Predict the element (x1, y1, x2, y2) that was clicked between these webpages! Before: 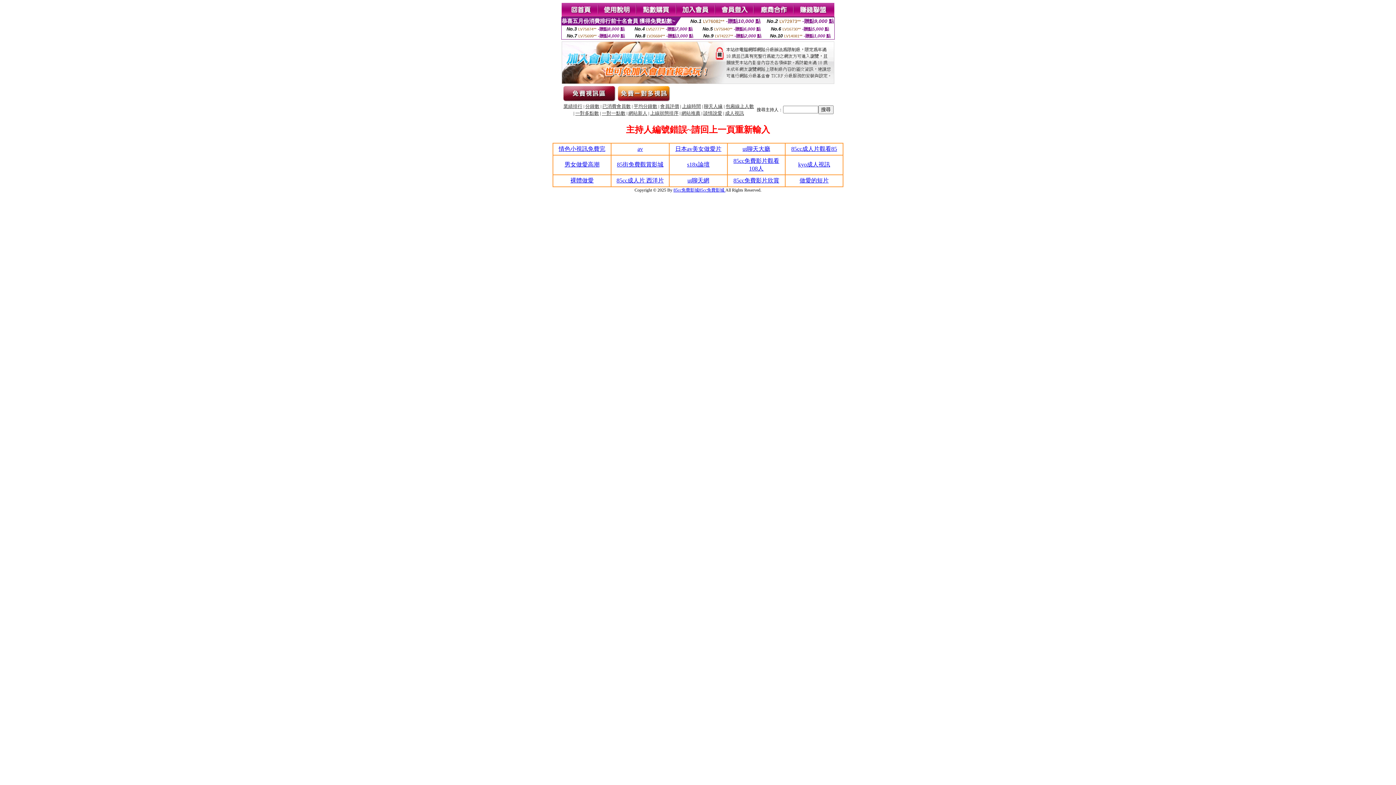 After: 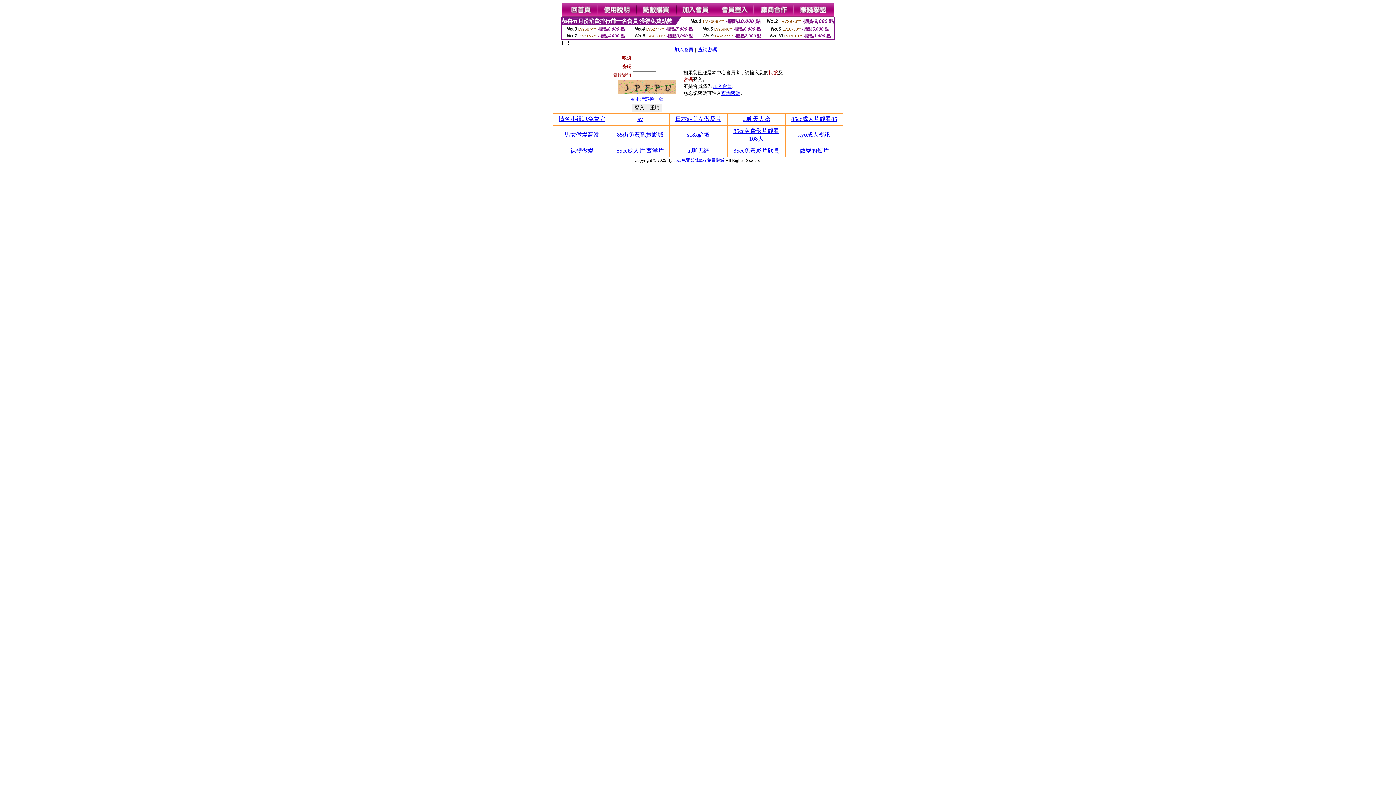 Action: bbox: (715, 12, 754, 18)